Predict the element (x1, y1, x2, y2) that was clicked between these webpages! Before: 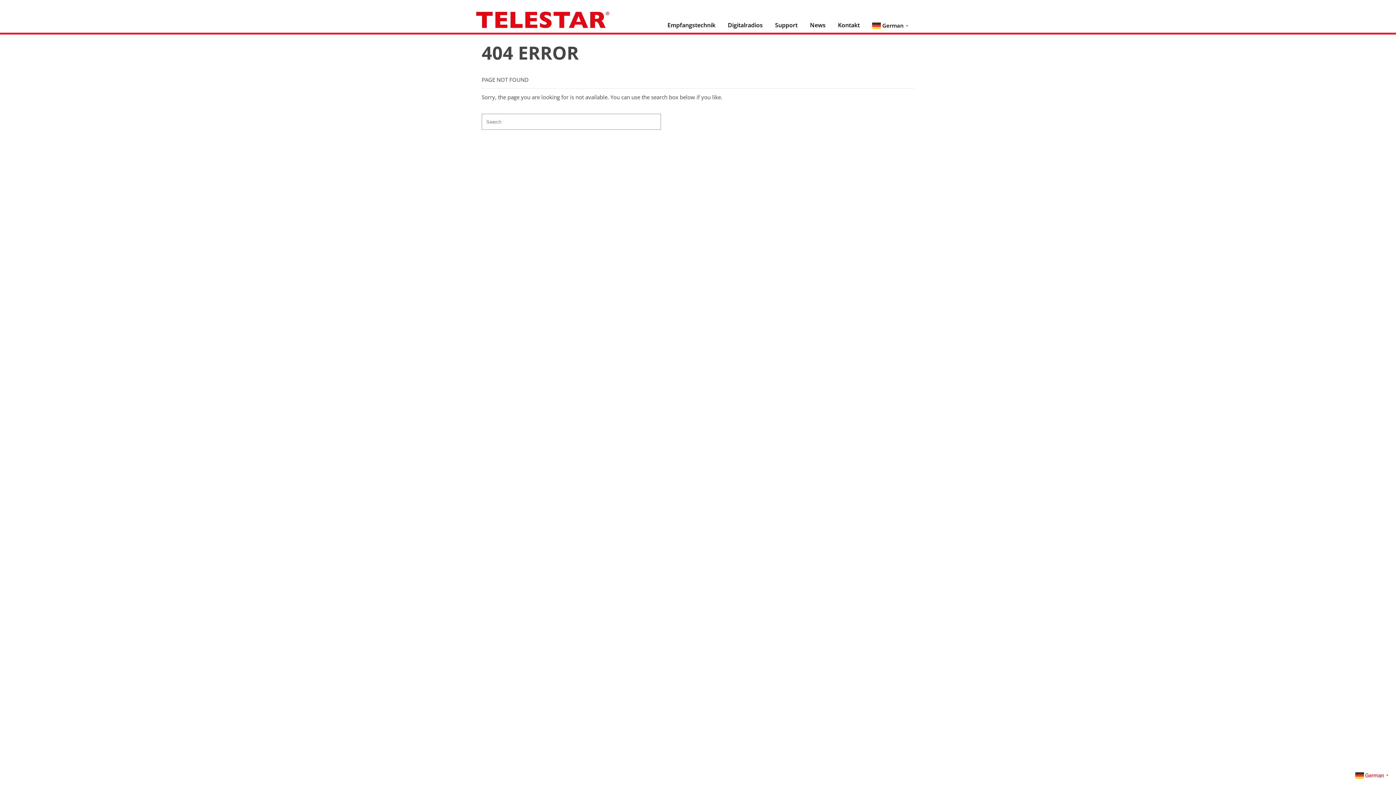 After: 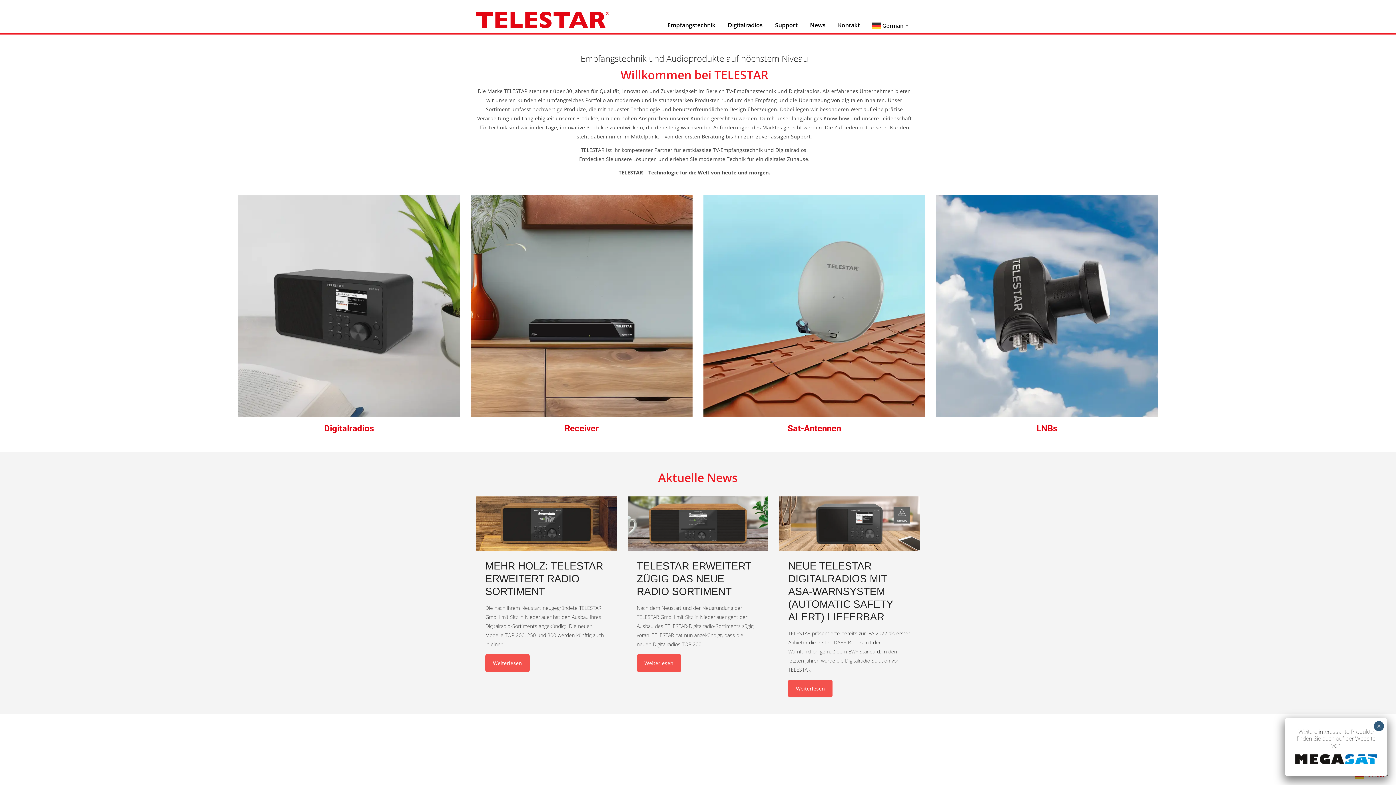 Action: bbox: (476, 11, 609, 28)